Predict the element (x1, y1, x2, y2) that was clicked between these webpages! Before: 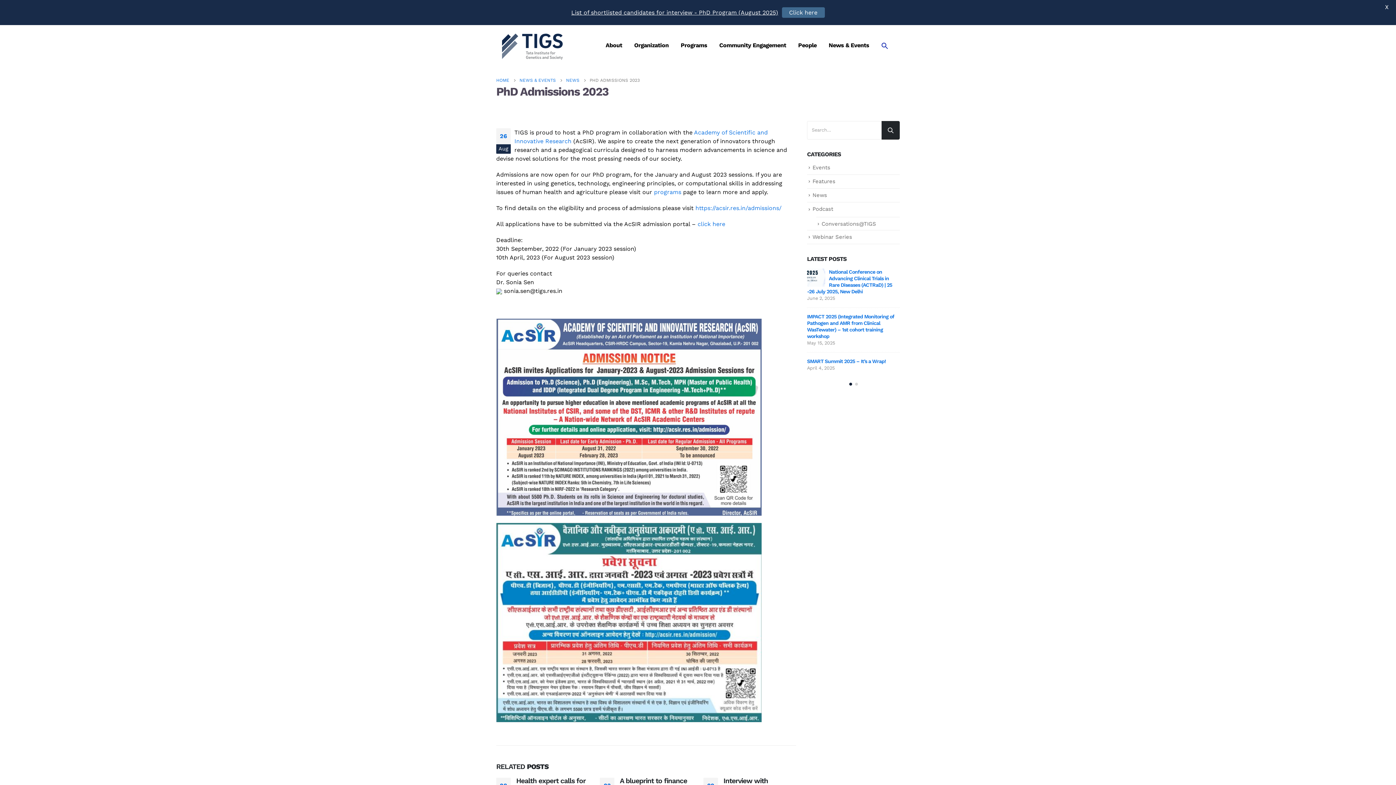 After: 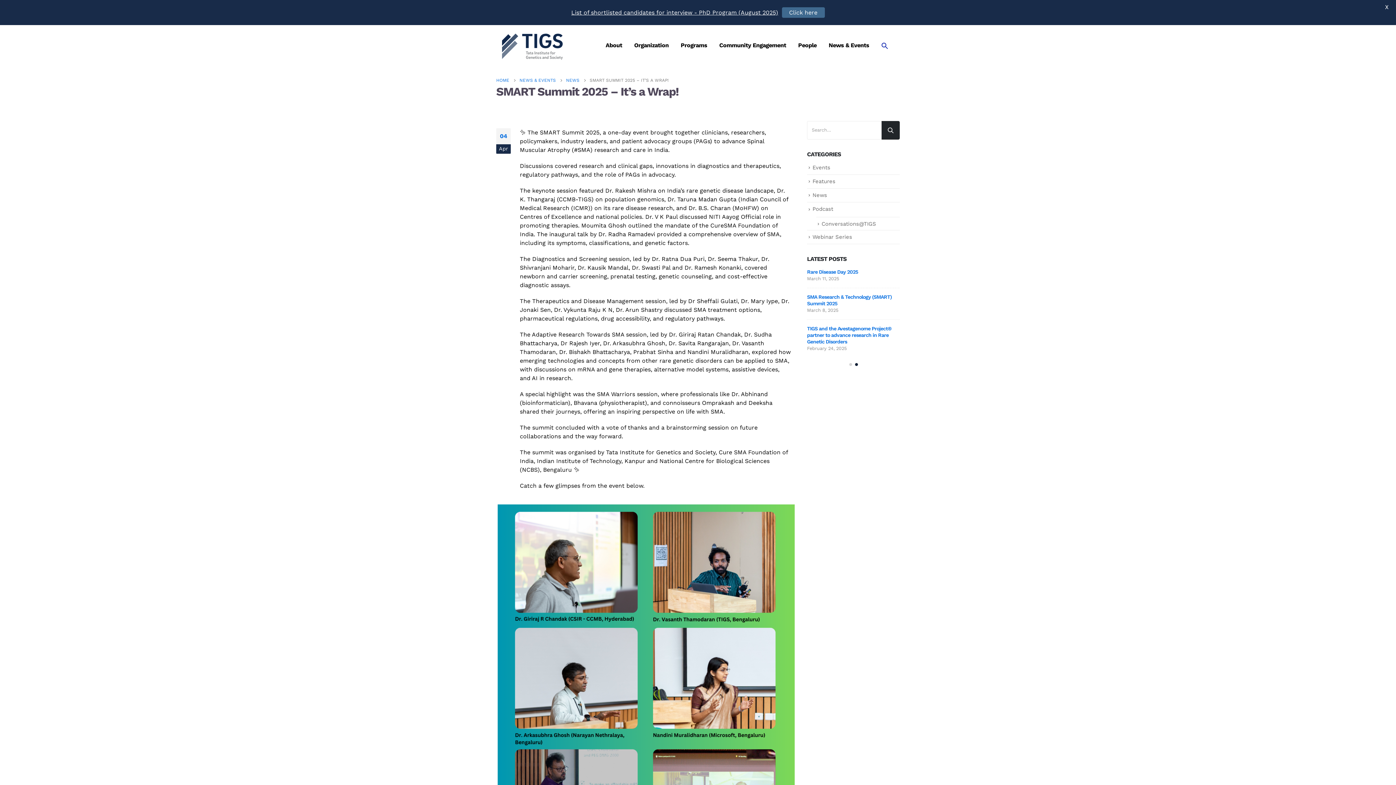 Action: label: SMART Summit 2025 – It’s a Wrap! bbox: (807, 358, 886, 364)